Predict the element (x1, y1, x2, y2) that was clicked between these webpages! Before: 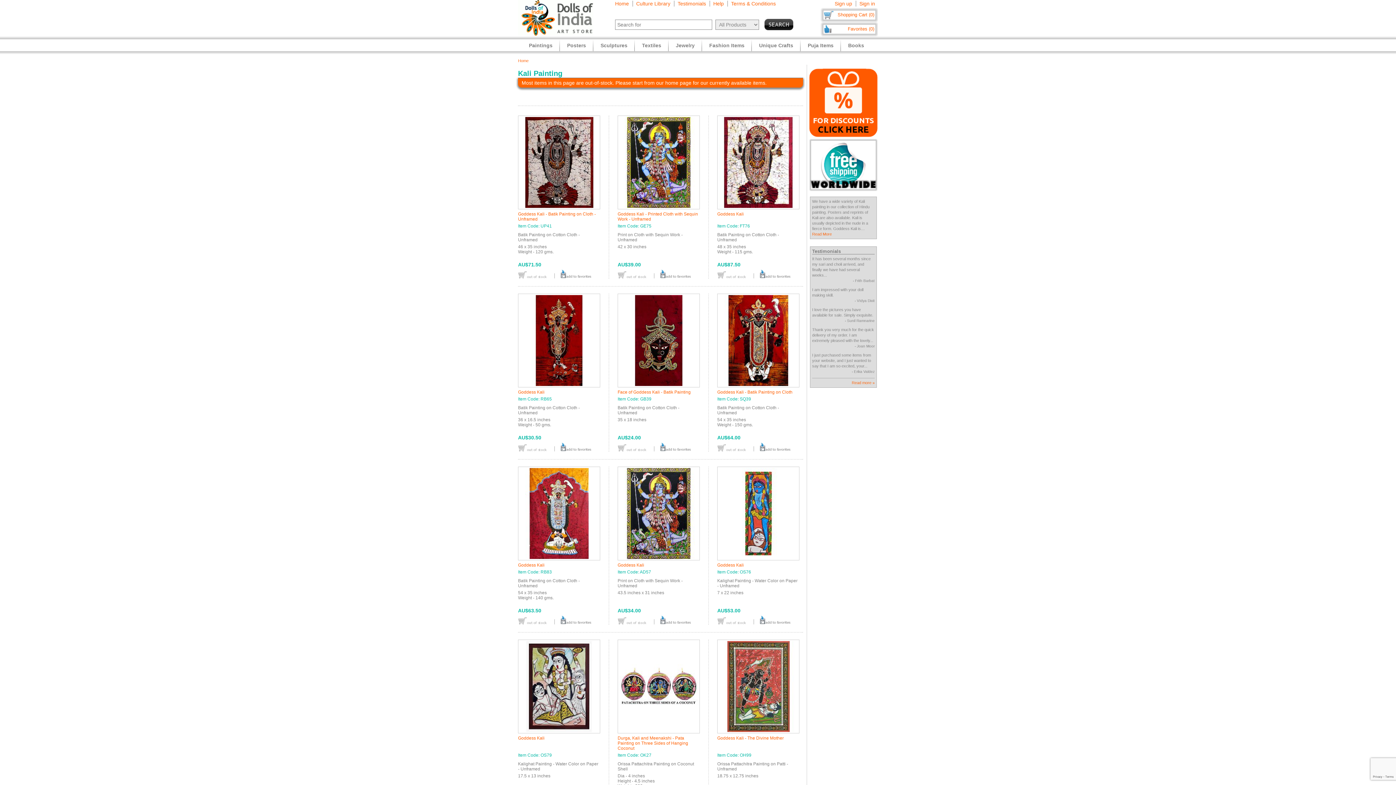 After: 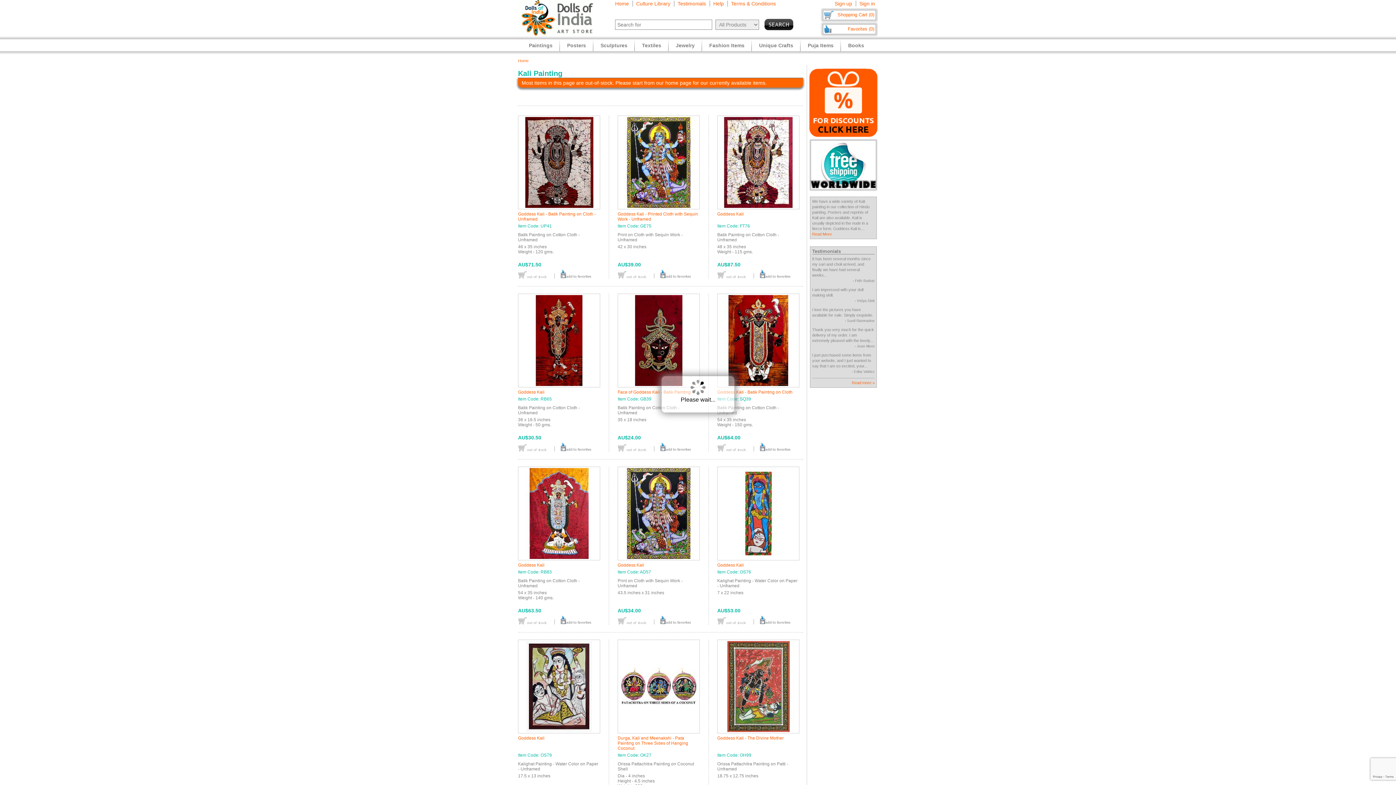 Action: bbox: (660, 275, 691, 280)